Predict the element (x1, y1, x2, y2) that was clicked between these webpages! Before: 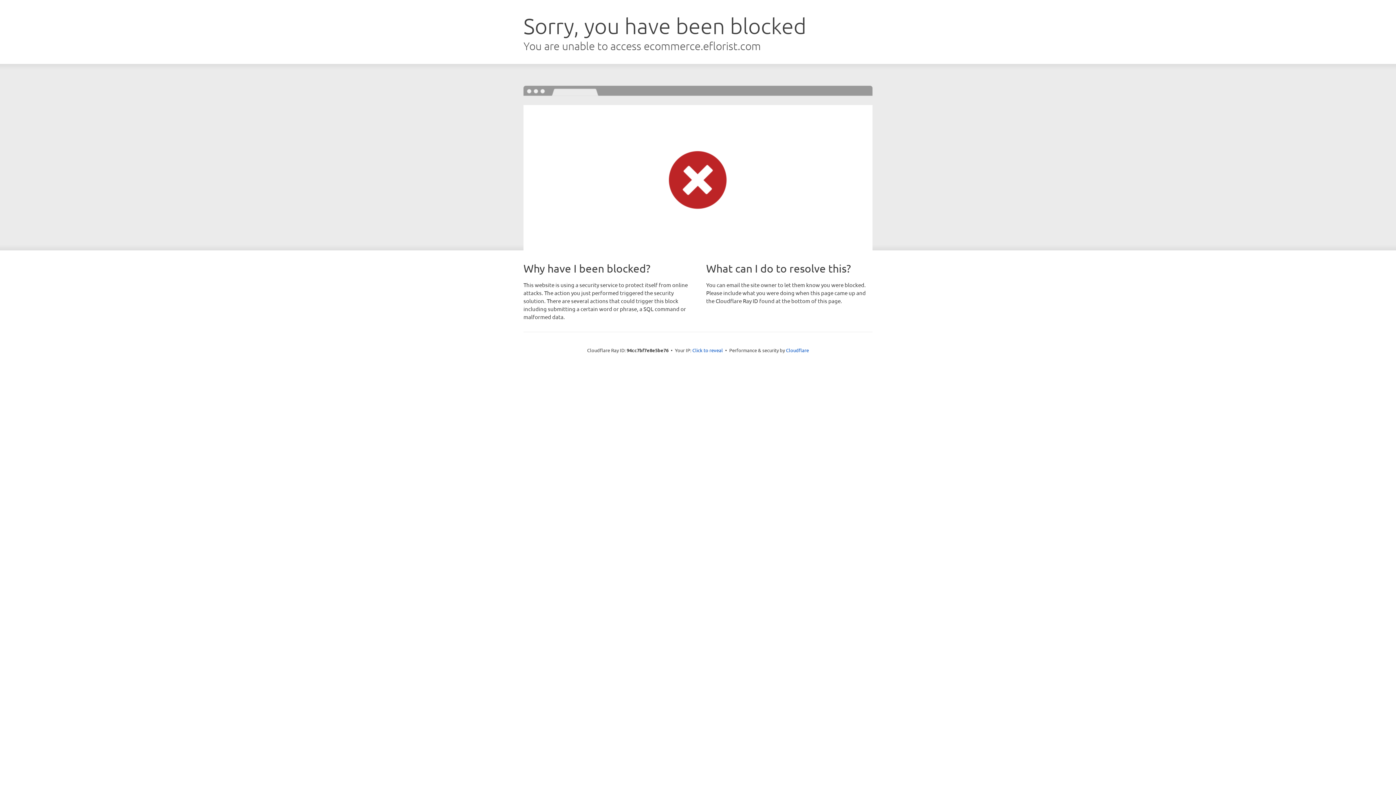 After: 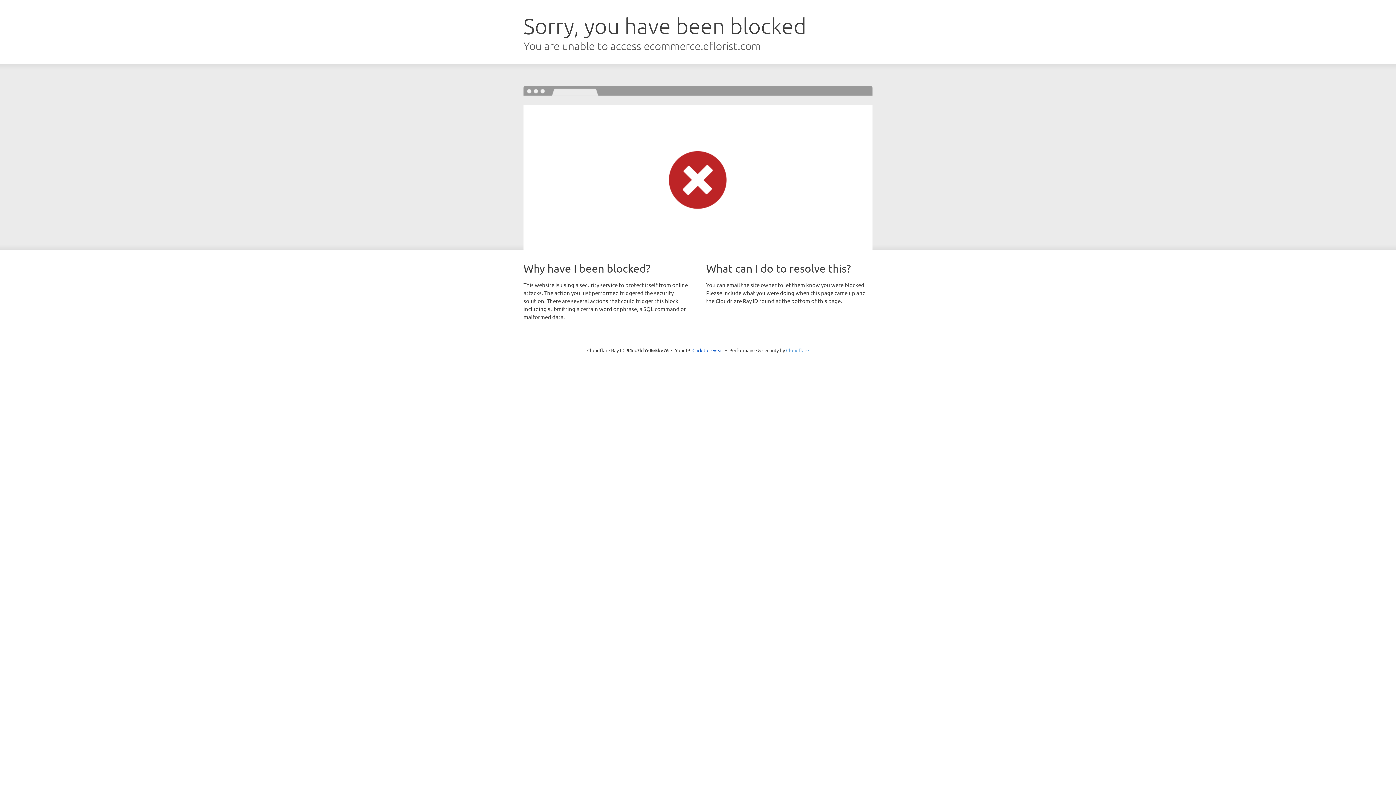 Action: bbox: (786, 347, 809, 353) label: Cloudflare